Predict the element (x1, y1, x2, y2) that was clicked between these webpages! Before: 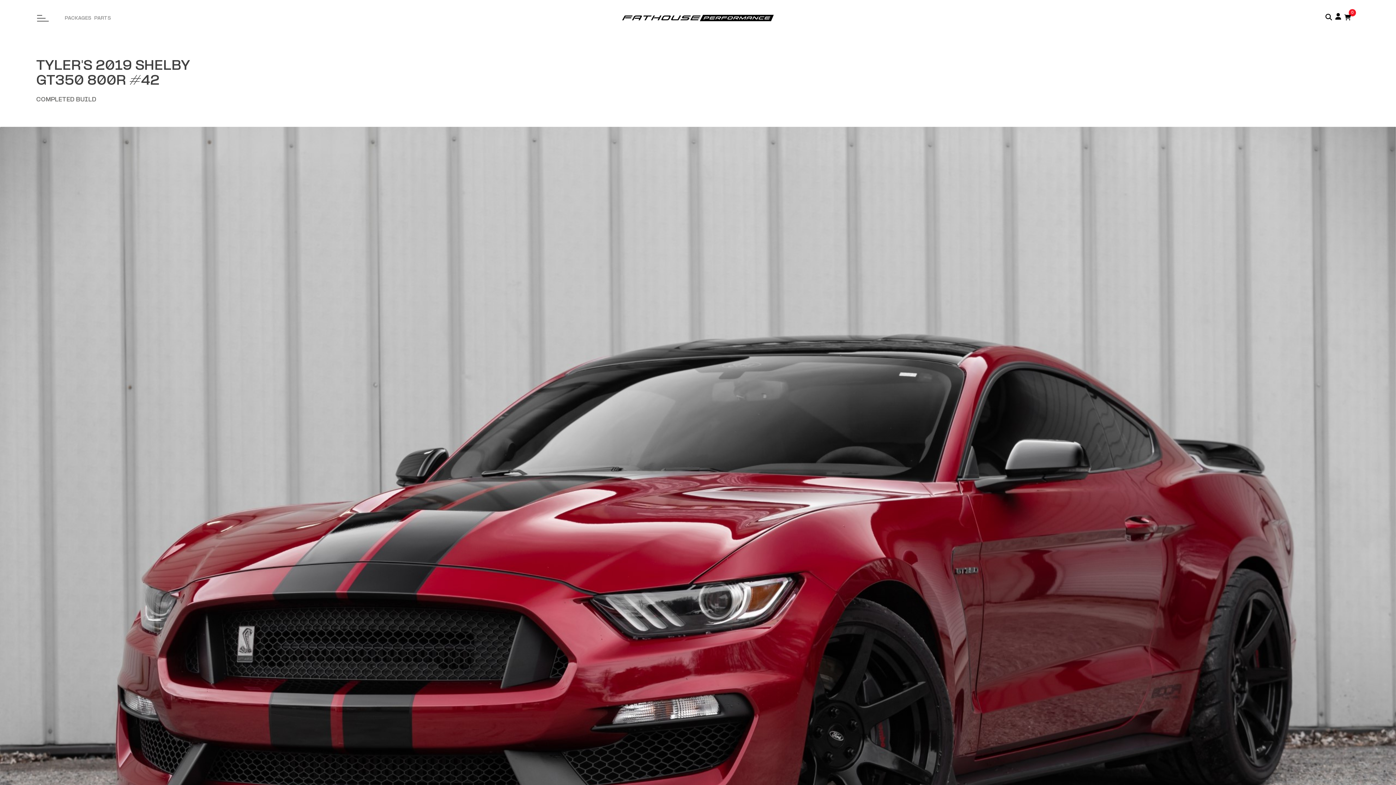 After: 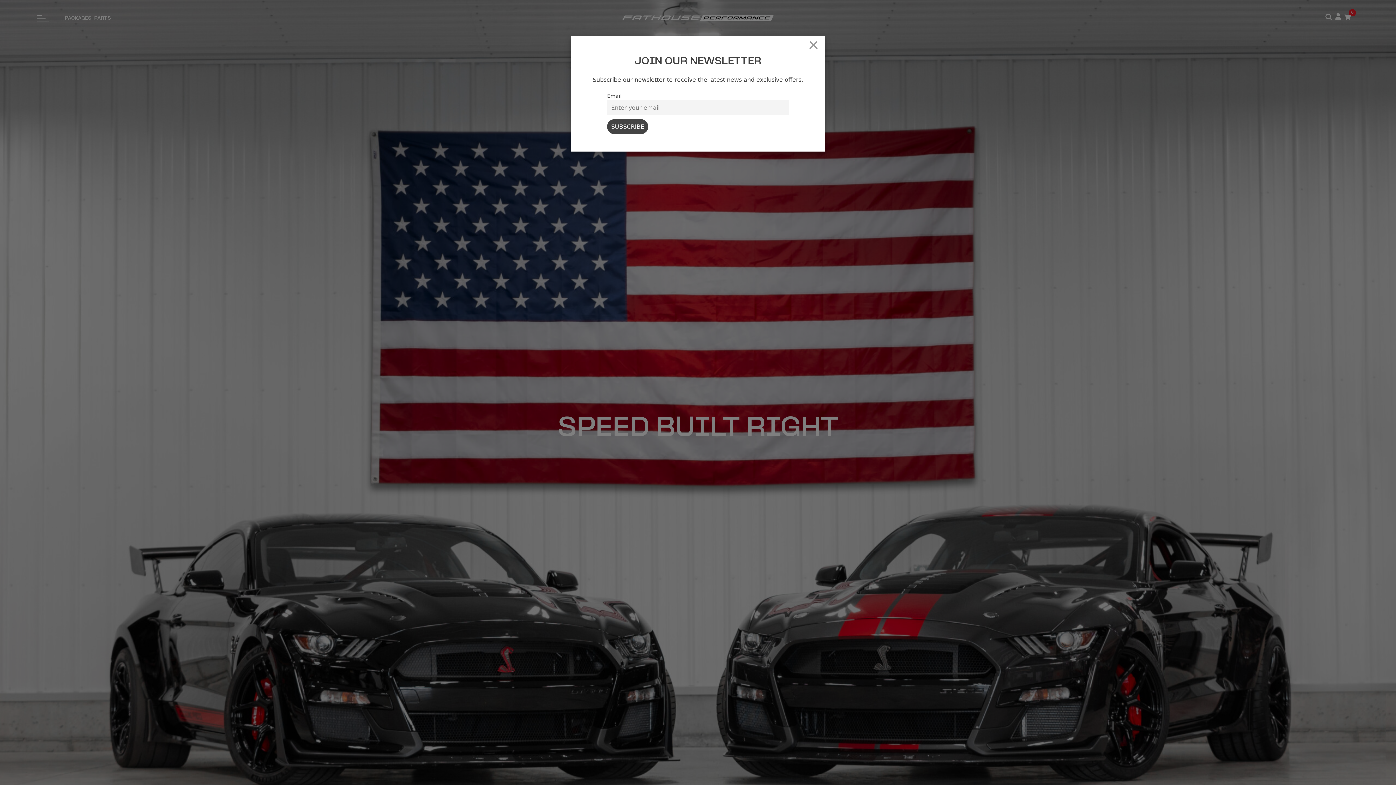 Action: bbox: (621, 13, 774, 22)